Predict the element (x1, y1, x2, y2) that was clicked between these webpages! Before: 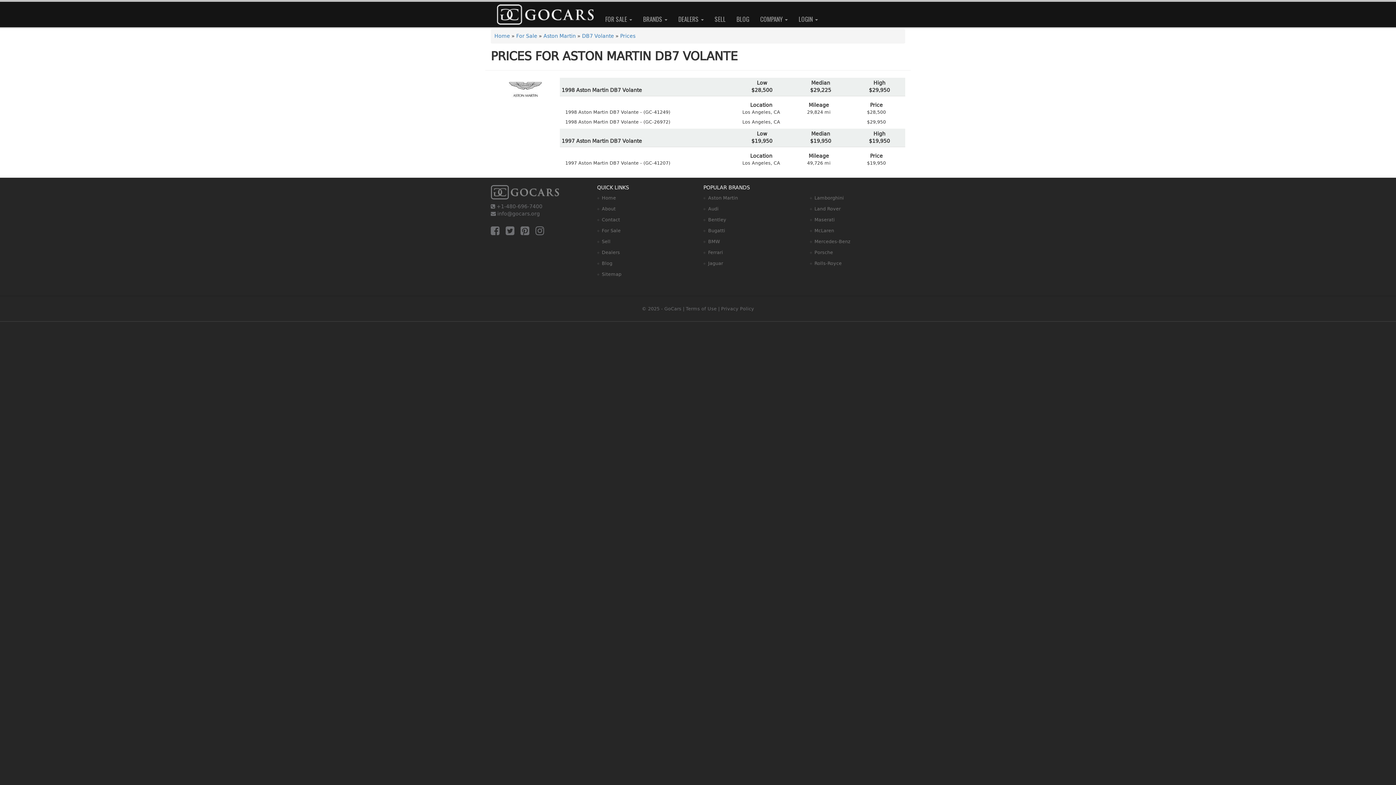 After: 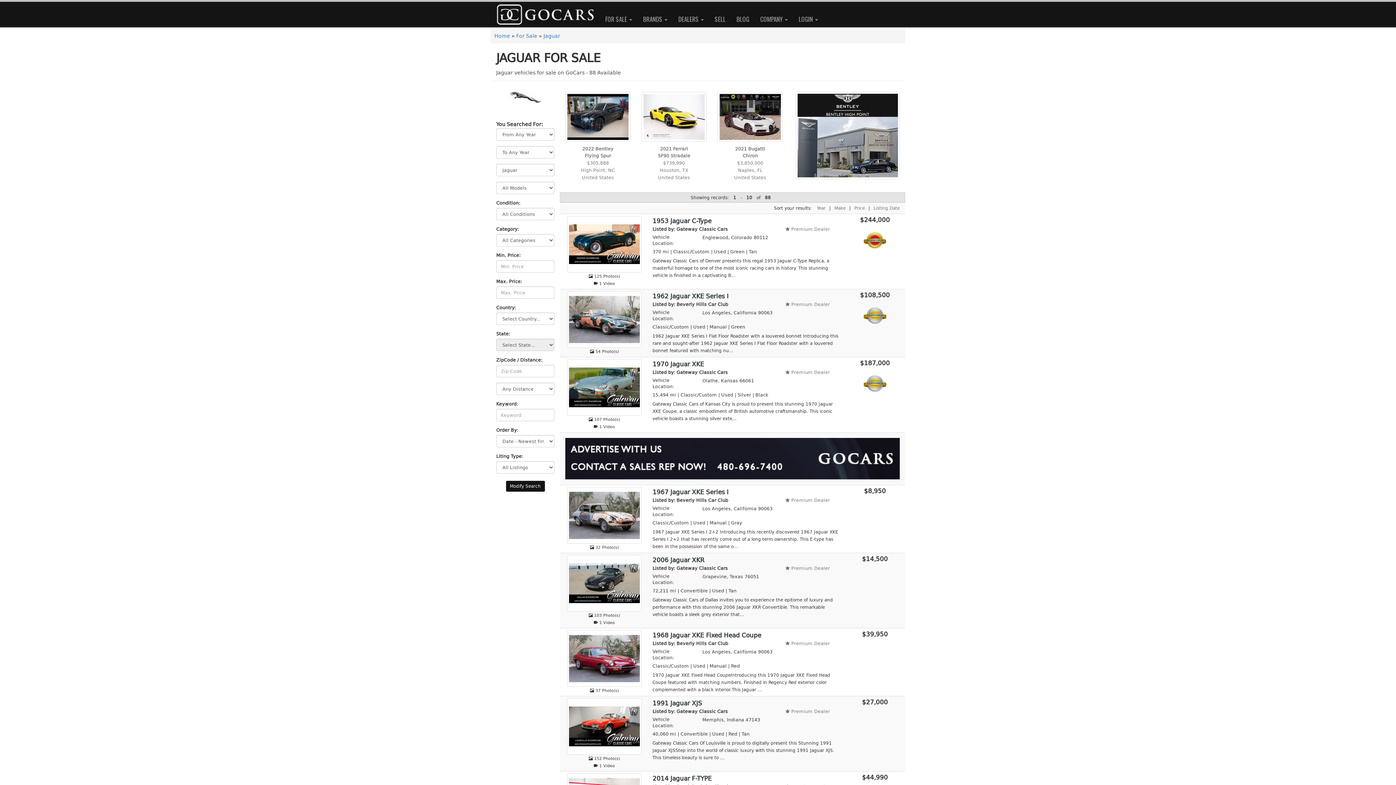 Action: bbox: (708, 260, 723, 266) label: Jaguar